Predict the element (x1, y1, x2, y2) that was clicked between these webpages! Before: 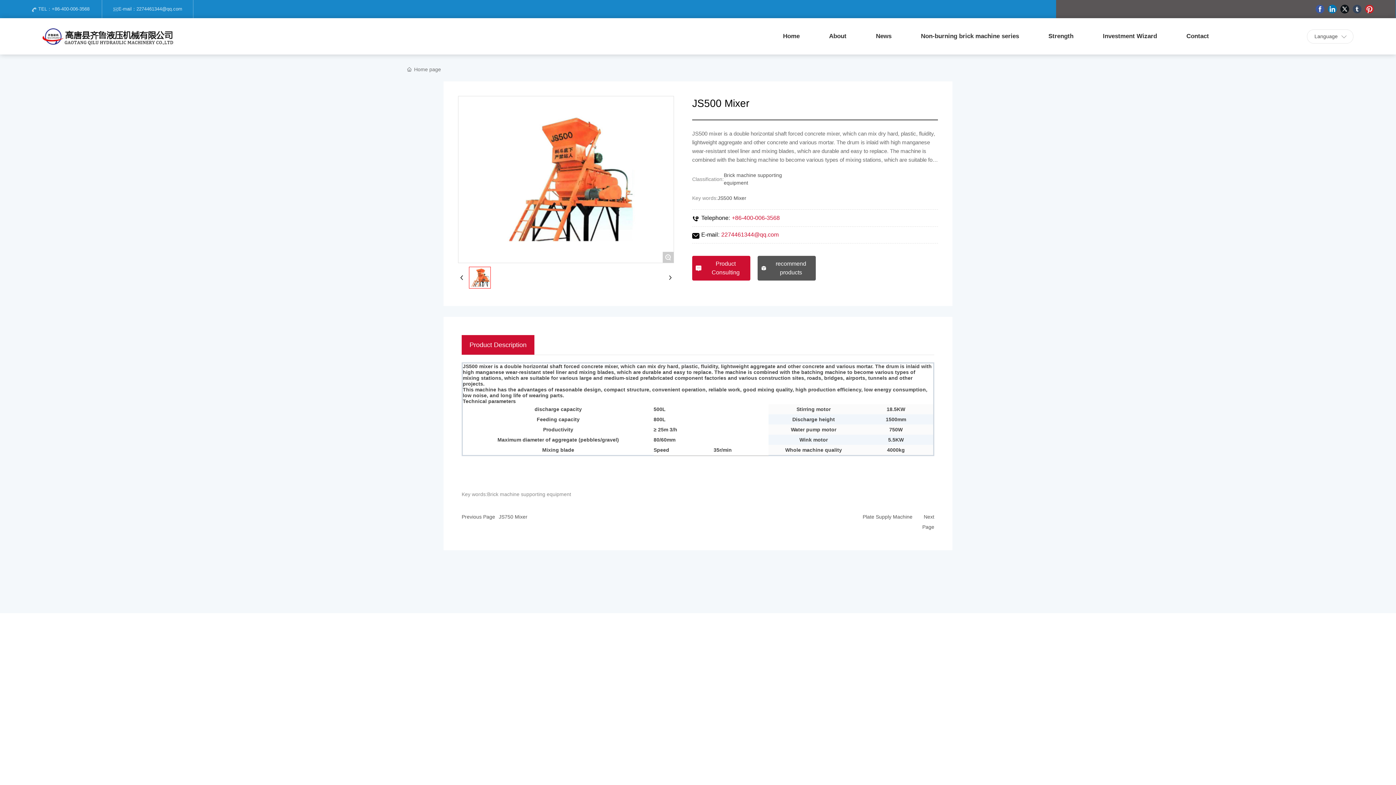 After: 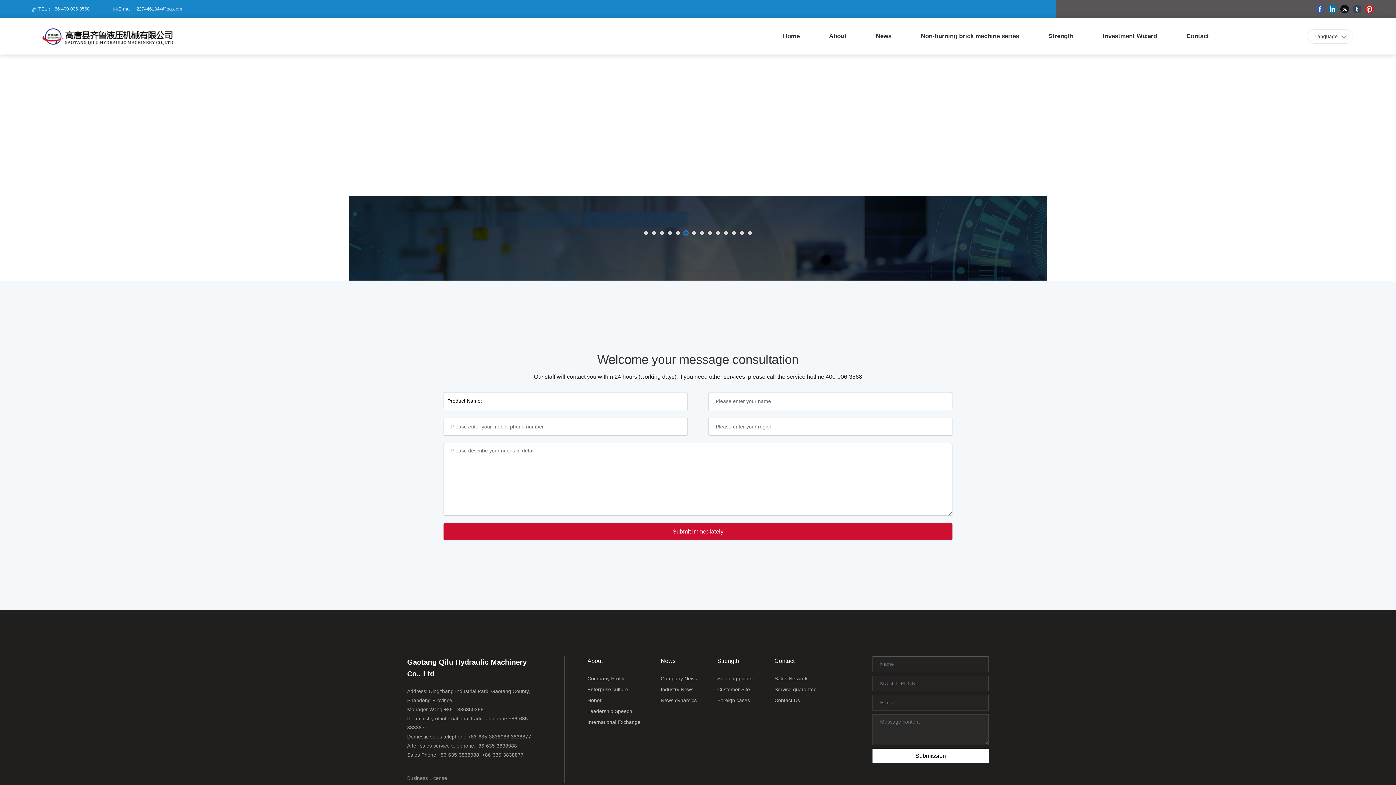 Action: label: recommend products bbox: (757, 255, 816, 280)